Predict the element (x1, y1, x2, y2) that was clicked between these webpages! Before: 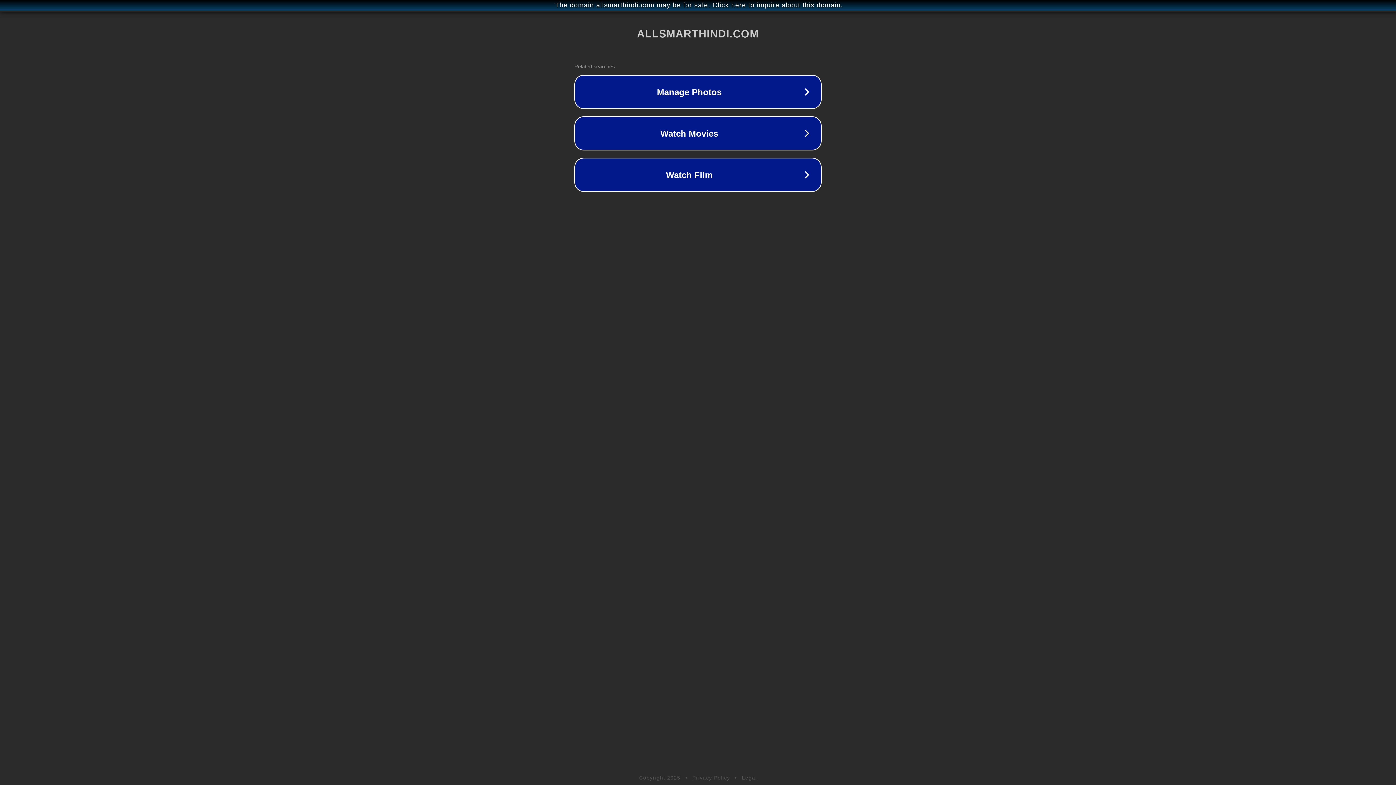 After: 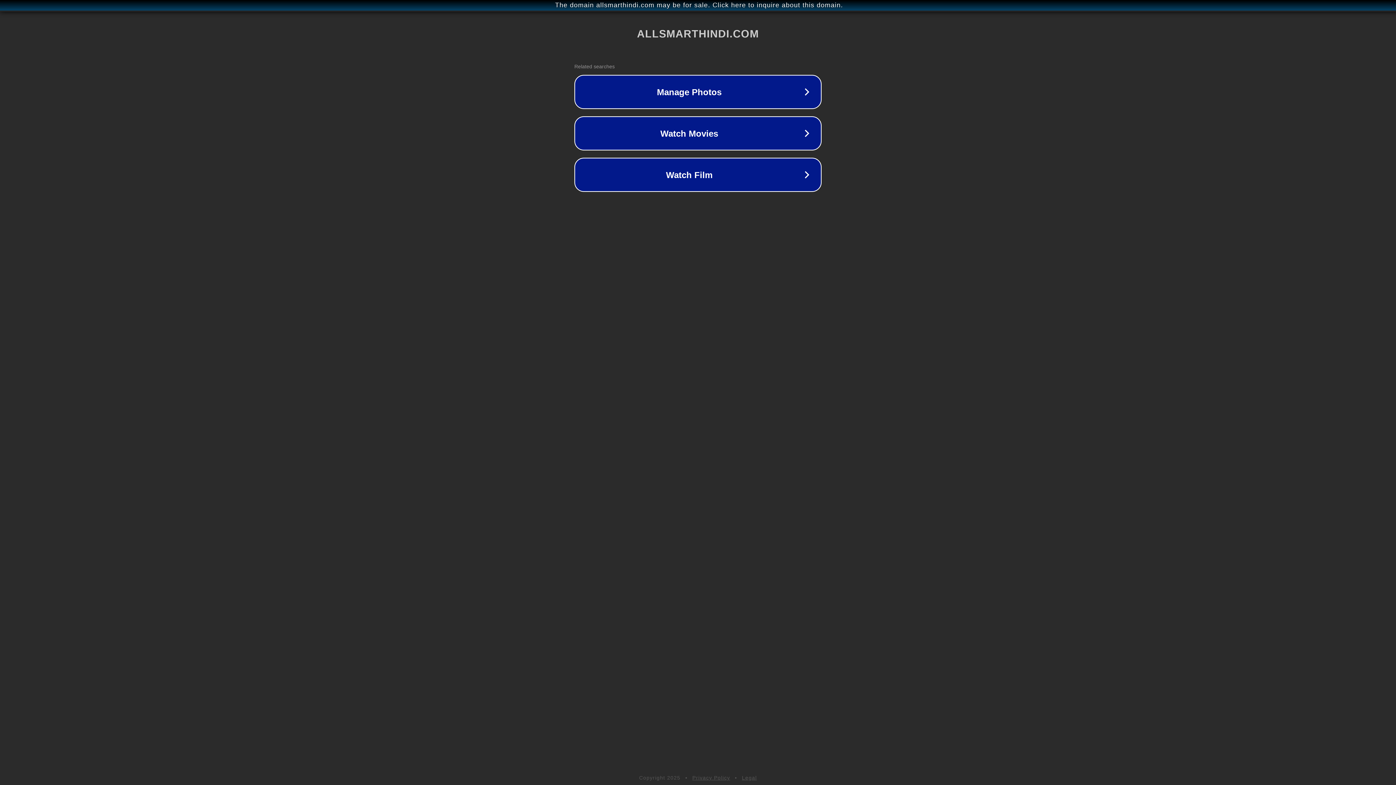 Action: bbox: (692, 775, 730, 781) label: Privacy Policy